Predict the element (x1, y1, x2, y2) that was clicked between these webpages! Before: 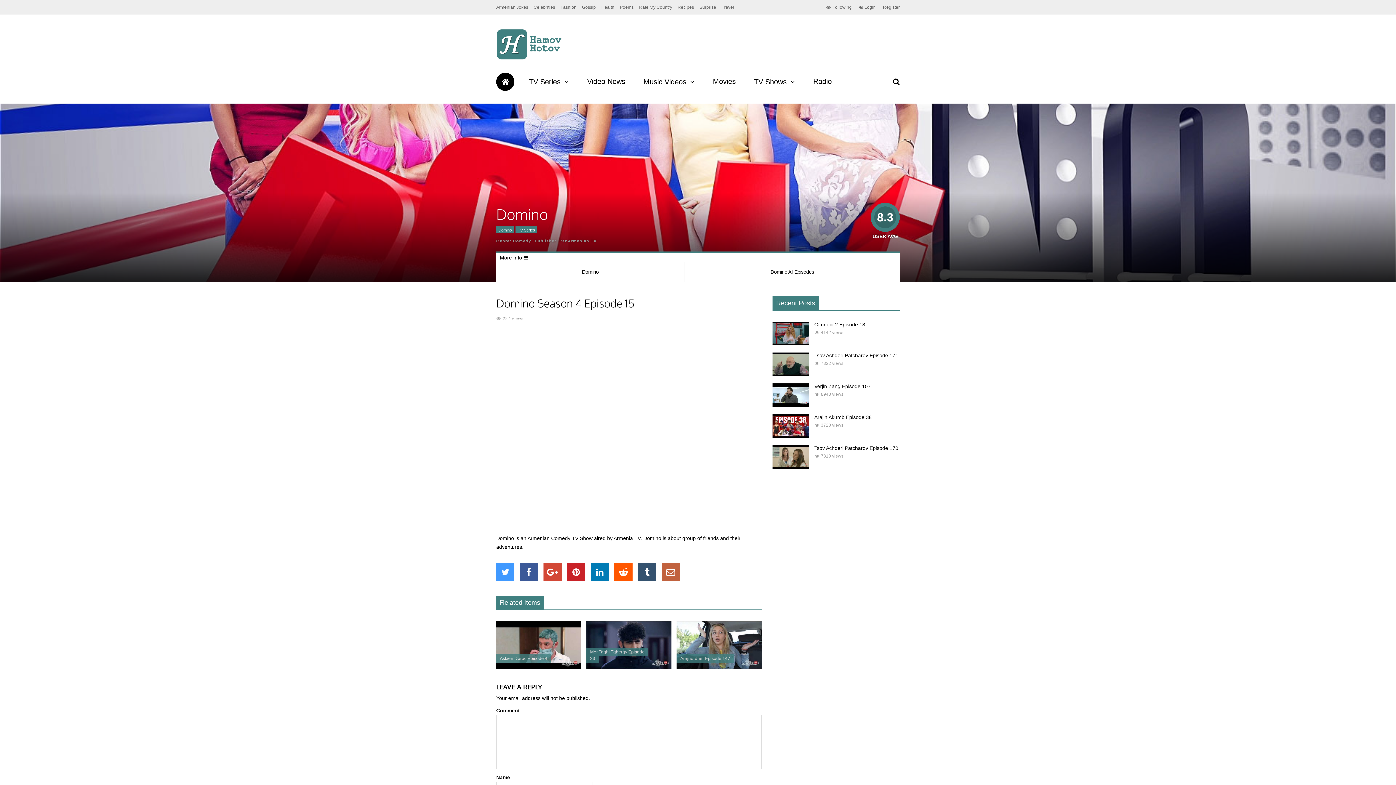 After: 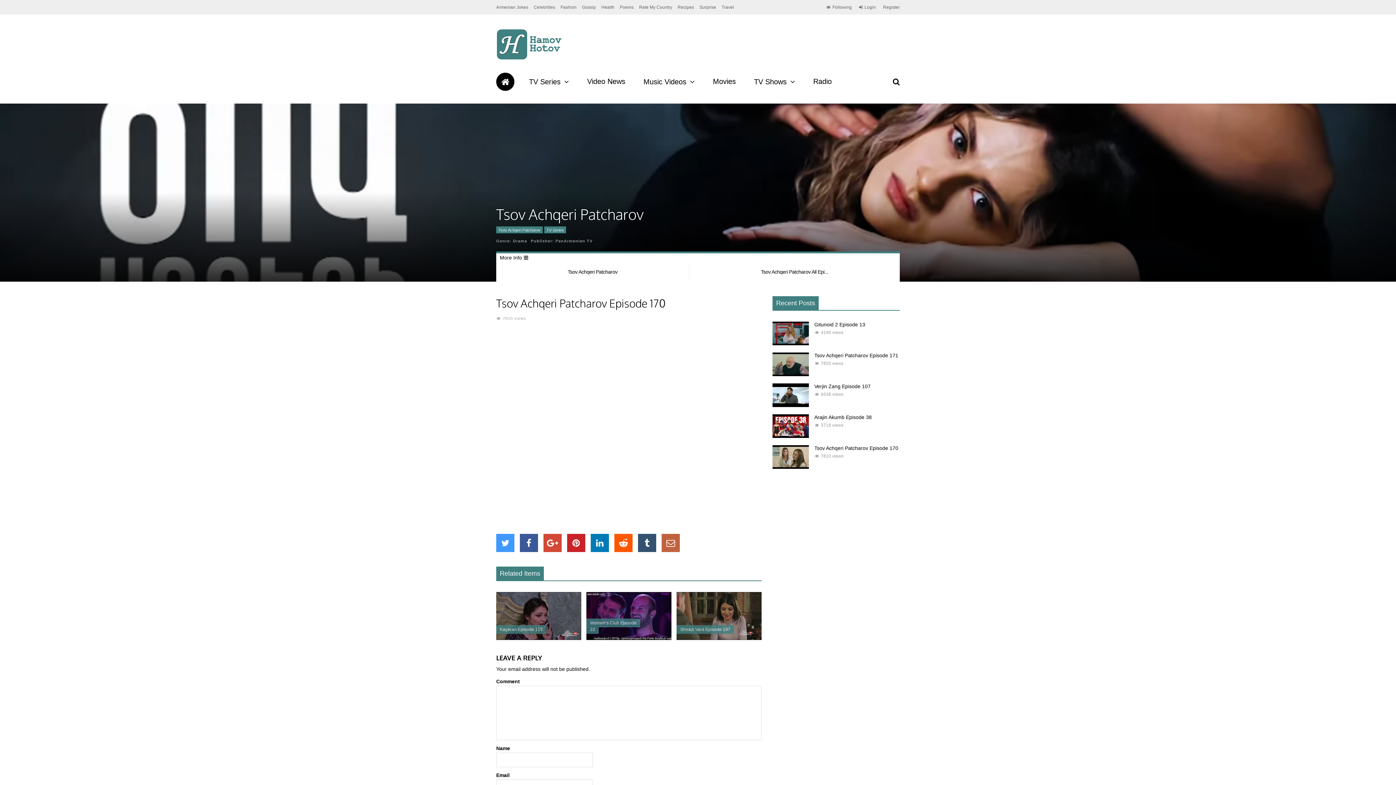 Action: bbox: (772, 464, 809, 470)